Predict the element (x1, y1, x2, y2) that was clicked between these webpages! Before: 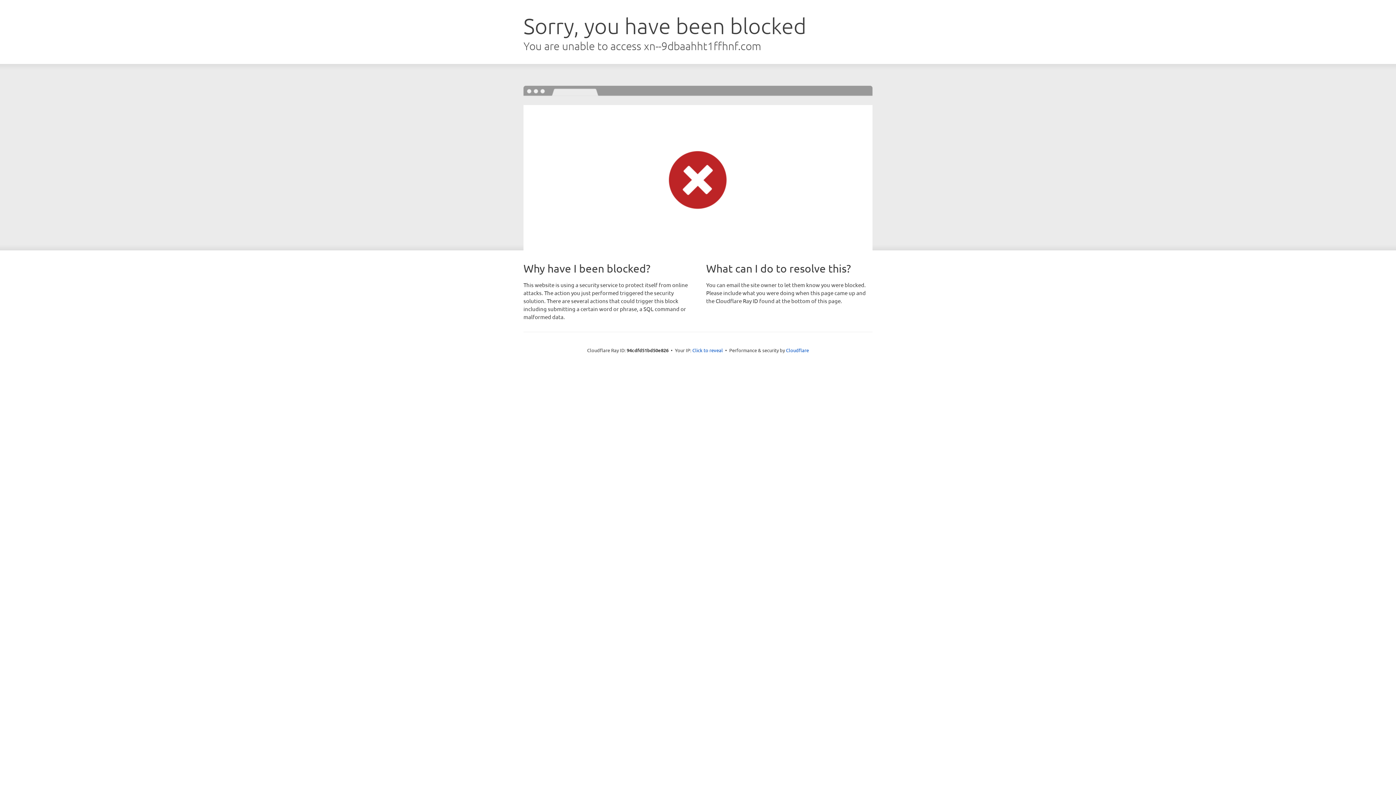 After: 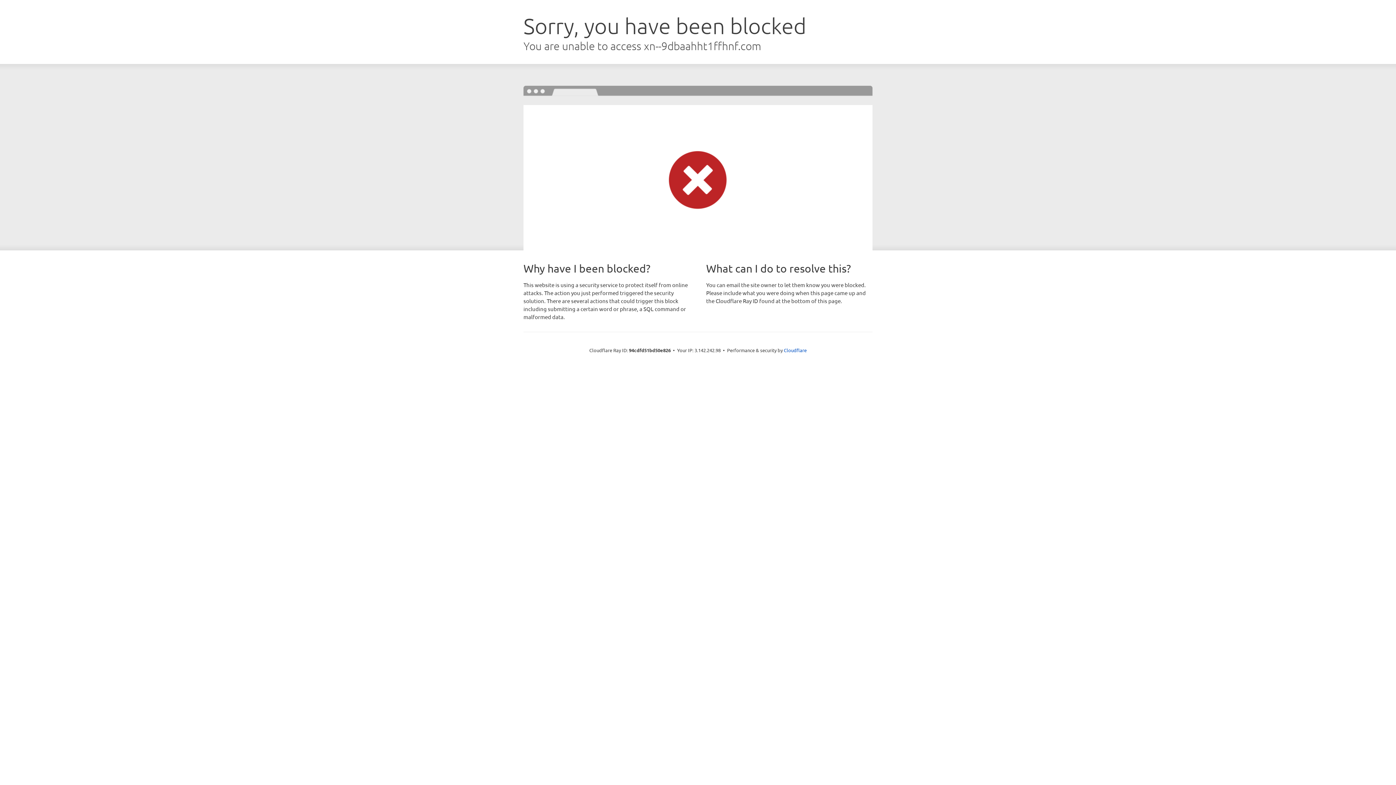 Action: label: Click to reveal bbox: (692, 346, 723, 353)